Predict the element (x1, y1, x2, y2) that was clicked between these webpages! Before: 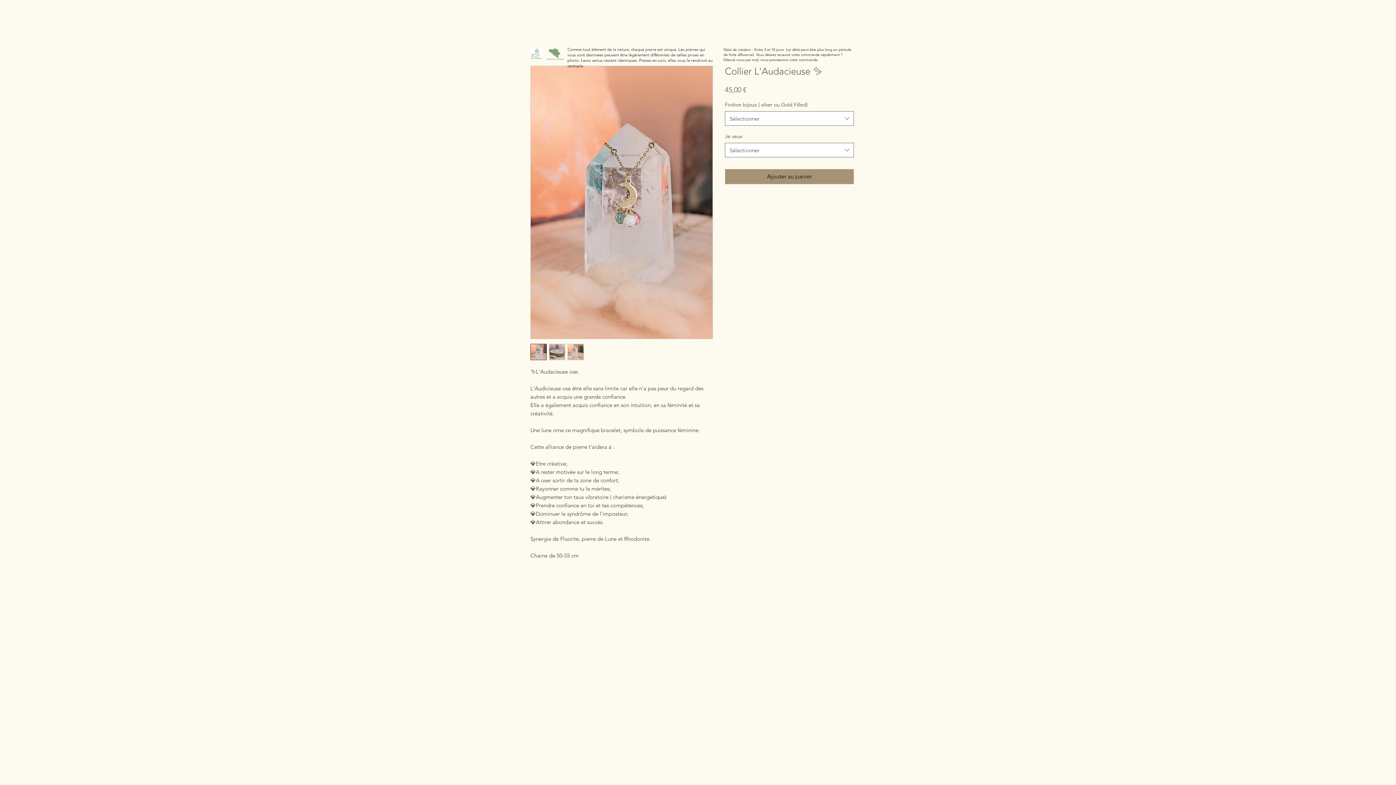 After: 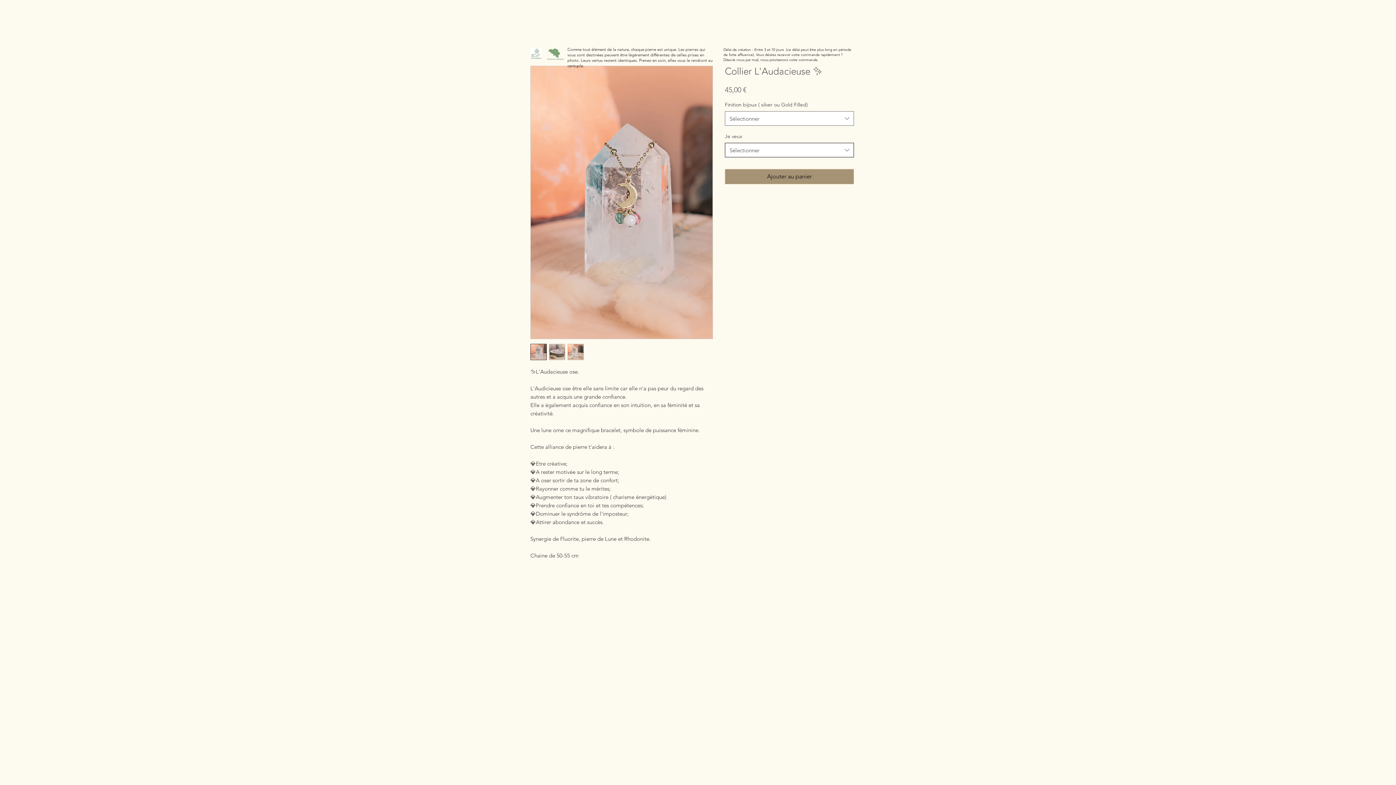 Action: bbox: (725, 142, 854, 157) label: Sélectionner